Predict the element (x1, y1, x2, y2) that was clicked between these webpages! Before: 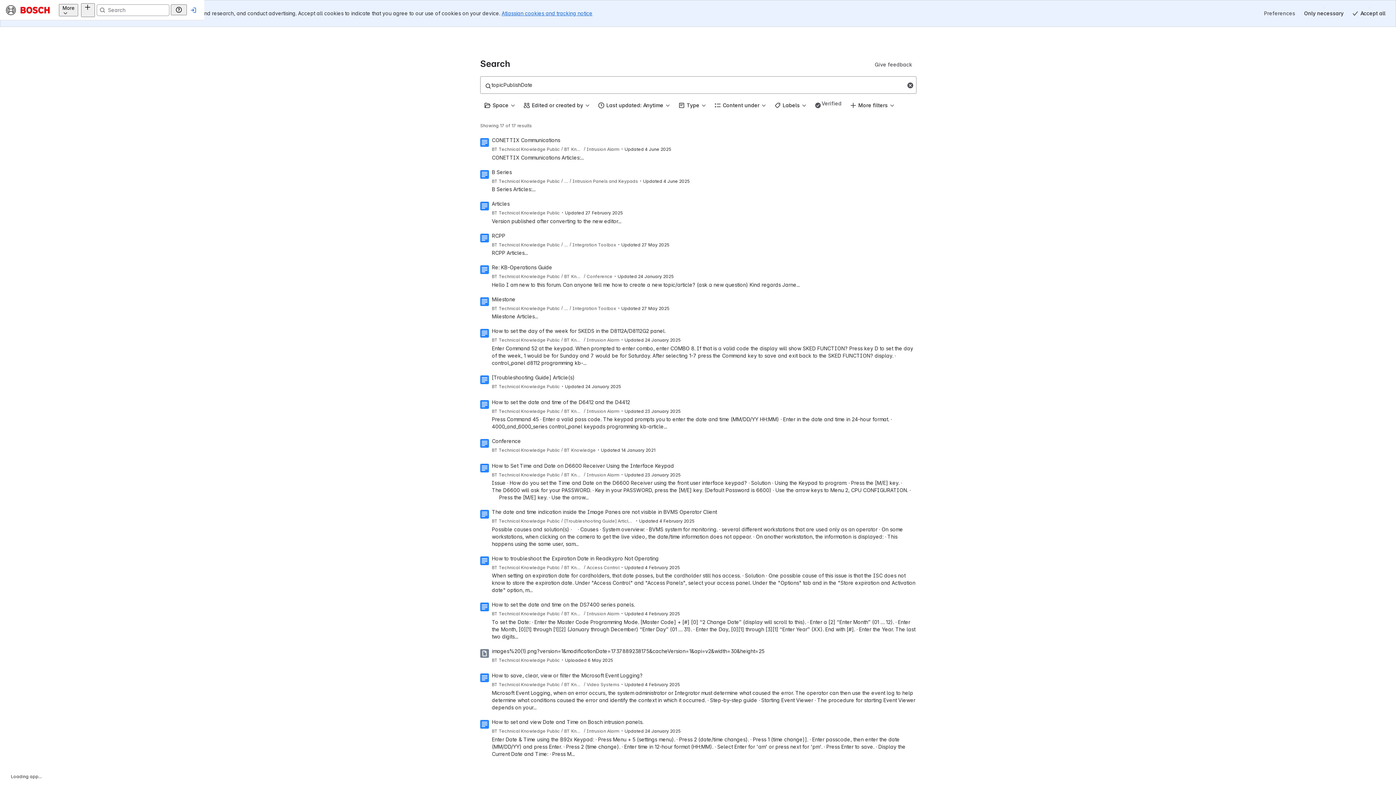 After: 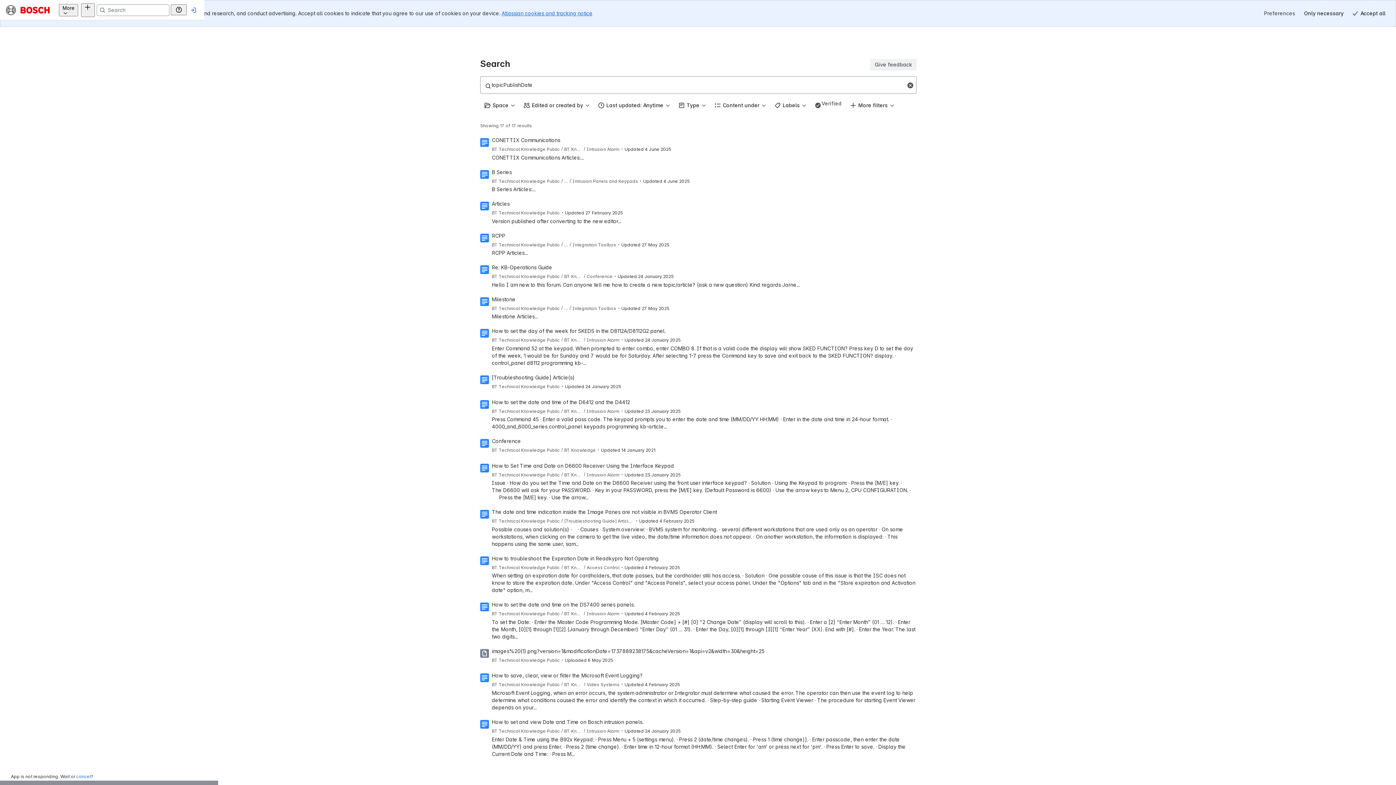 Action: label: Give feedback bbox: (870, 32, 916, 43)